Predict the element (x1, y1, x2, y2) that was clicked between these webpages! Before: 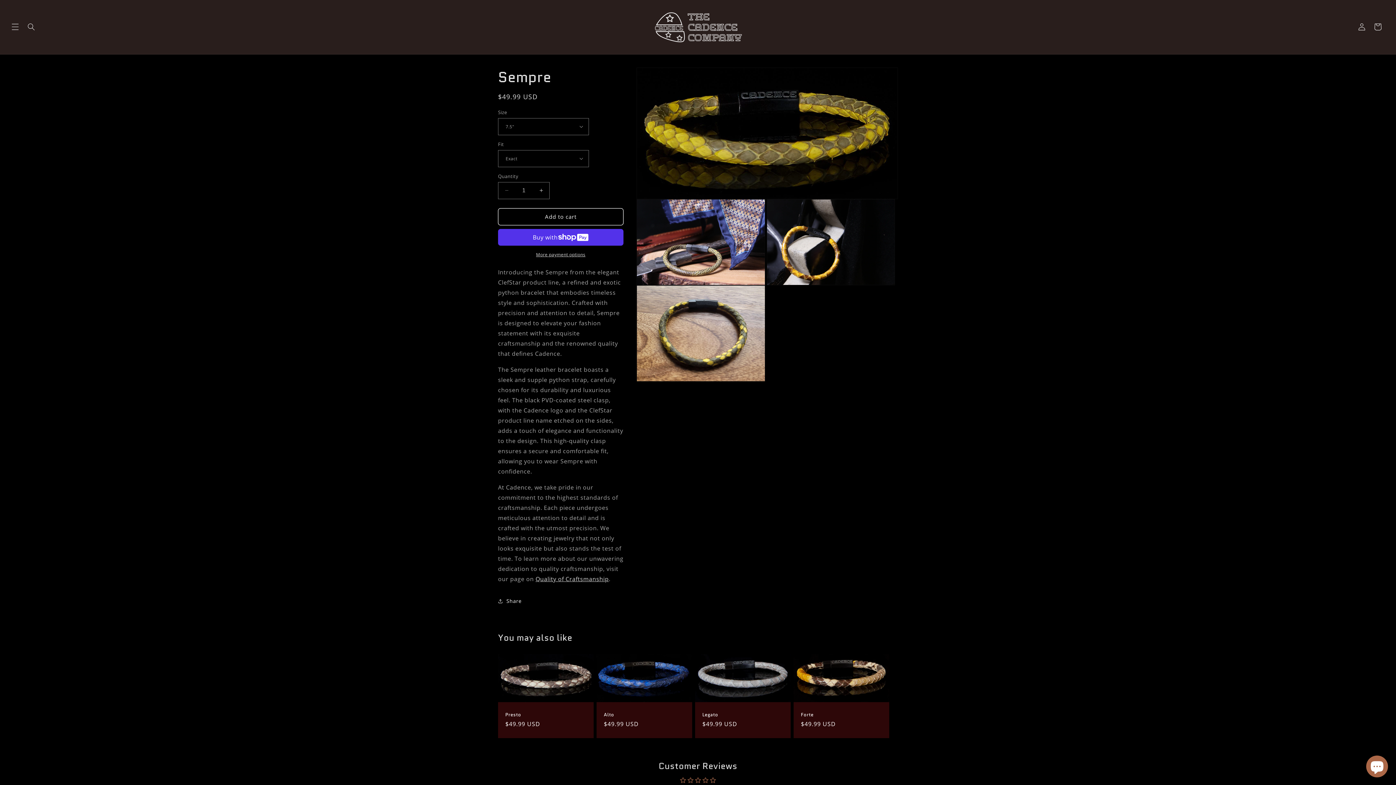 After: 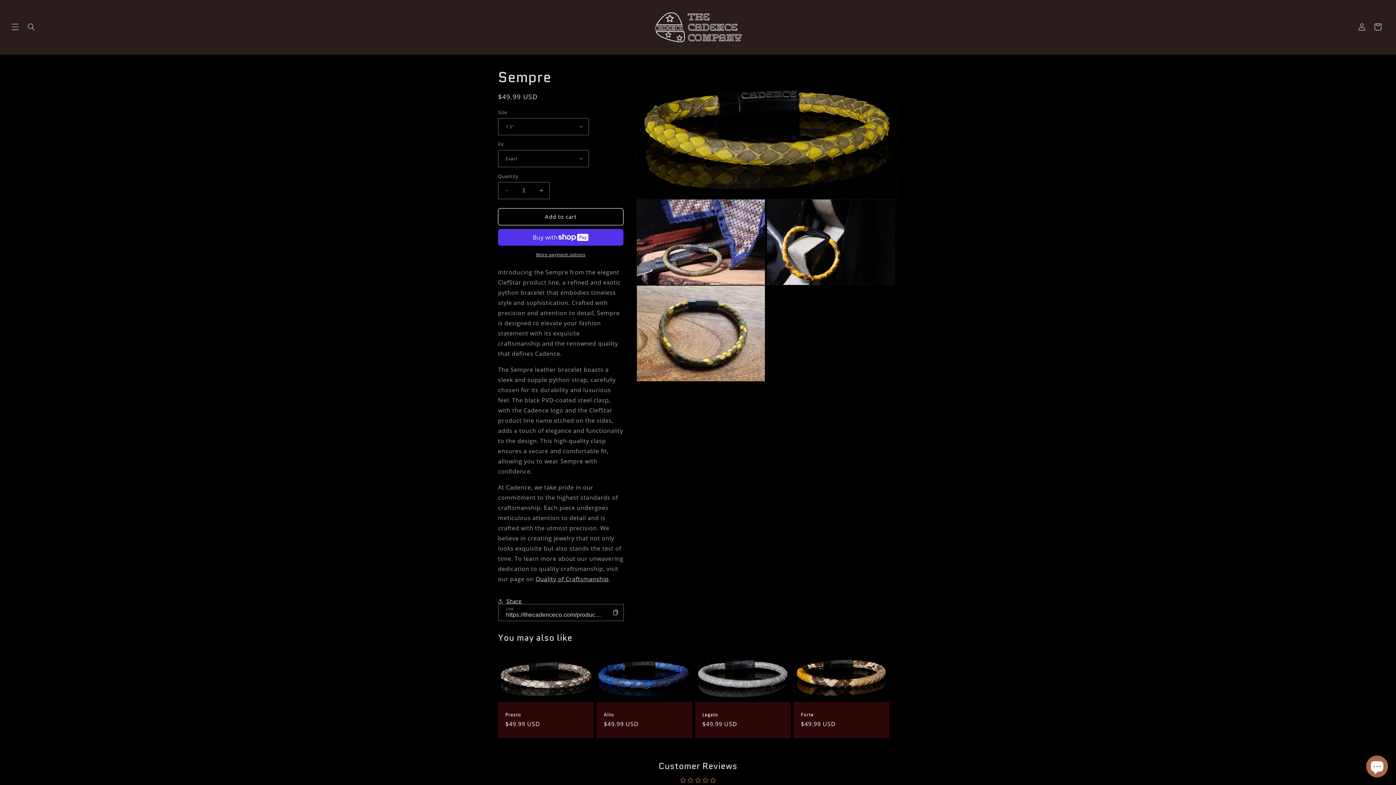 Action: label: Share bbox: (498, 593, 521, 609)